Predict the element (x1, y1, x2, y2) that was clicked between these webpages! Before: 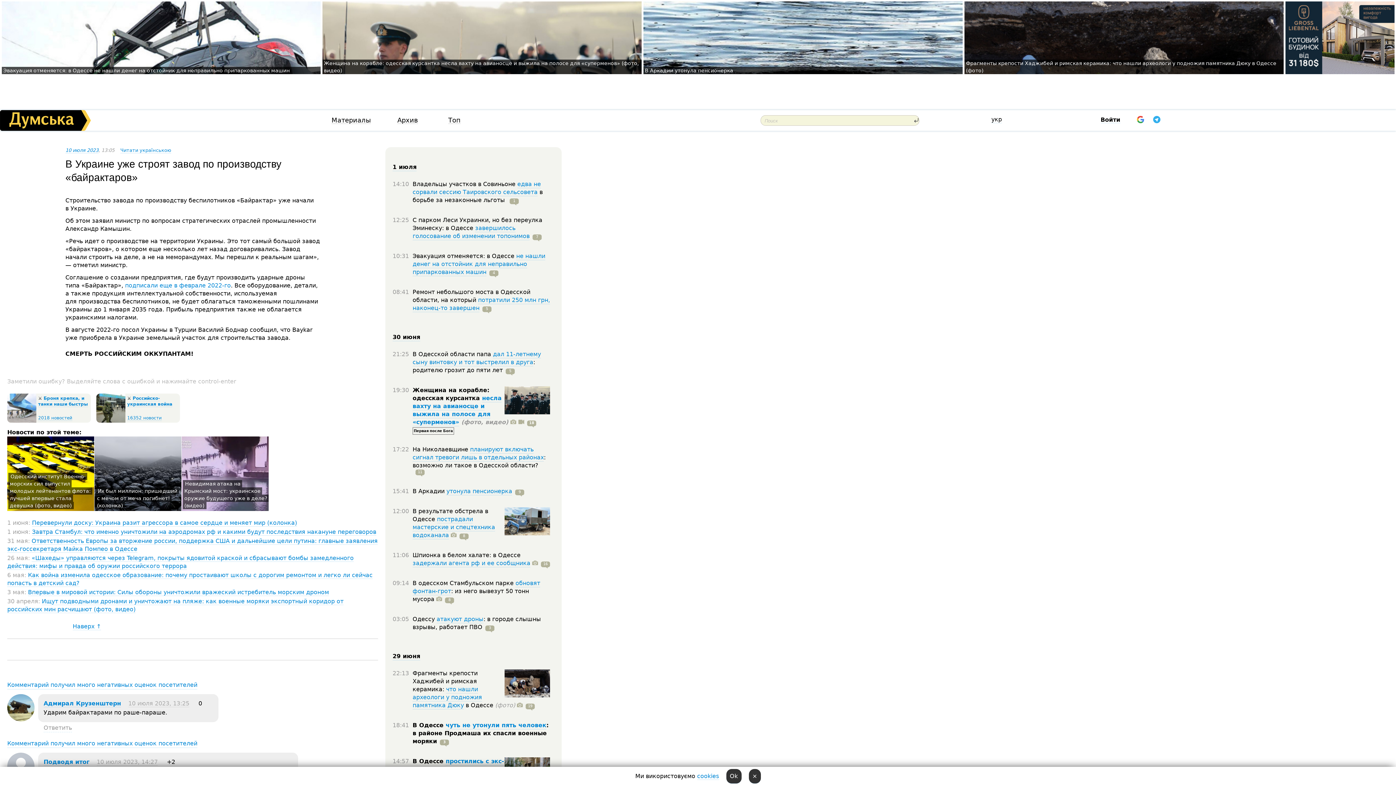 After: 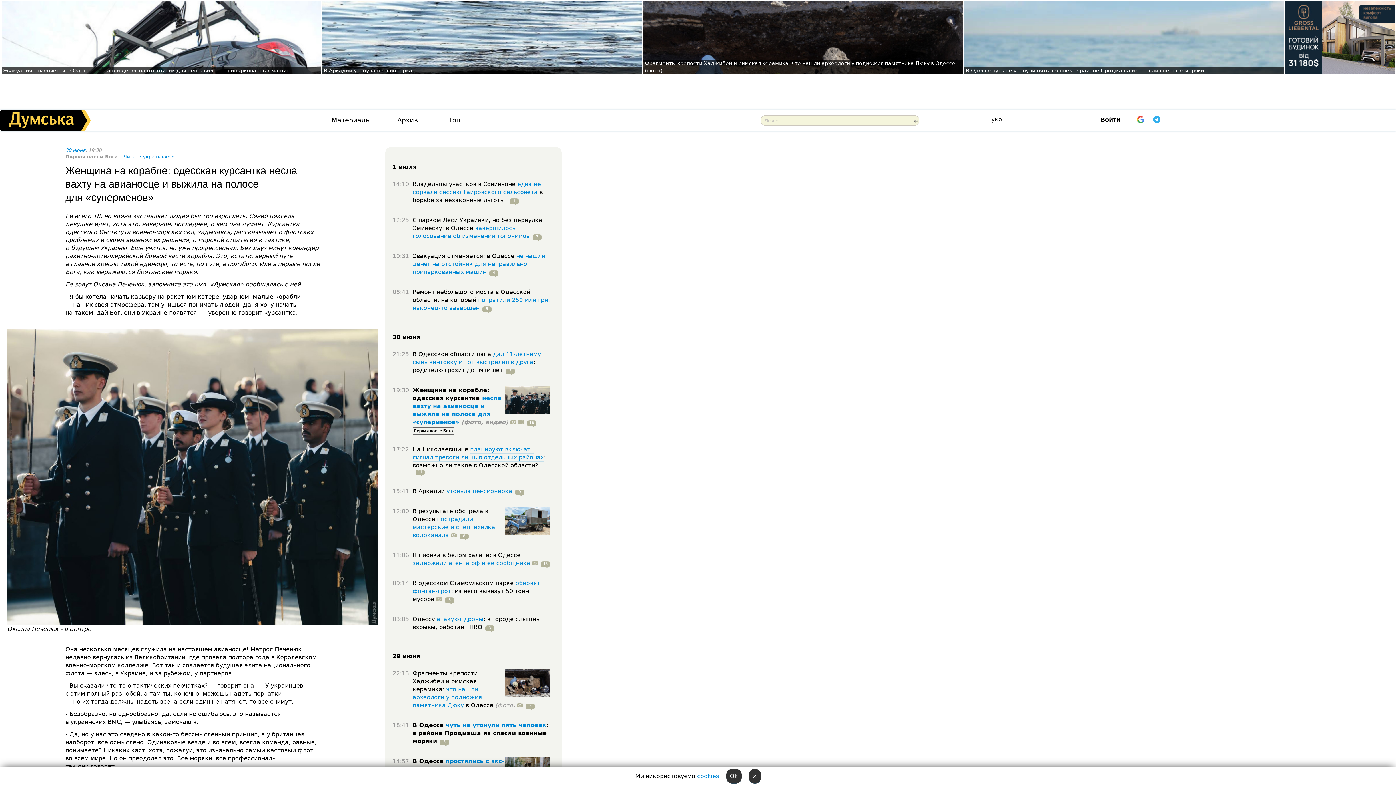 Action: label: несла вахту на авианосце и выжила на полосе для «суперменов» bbox: (412, 394, 501, 426)